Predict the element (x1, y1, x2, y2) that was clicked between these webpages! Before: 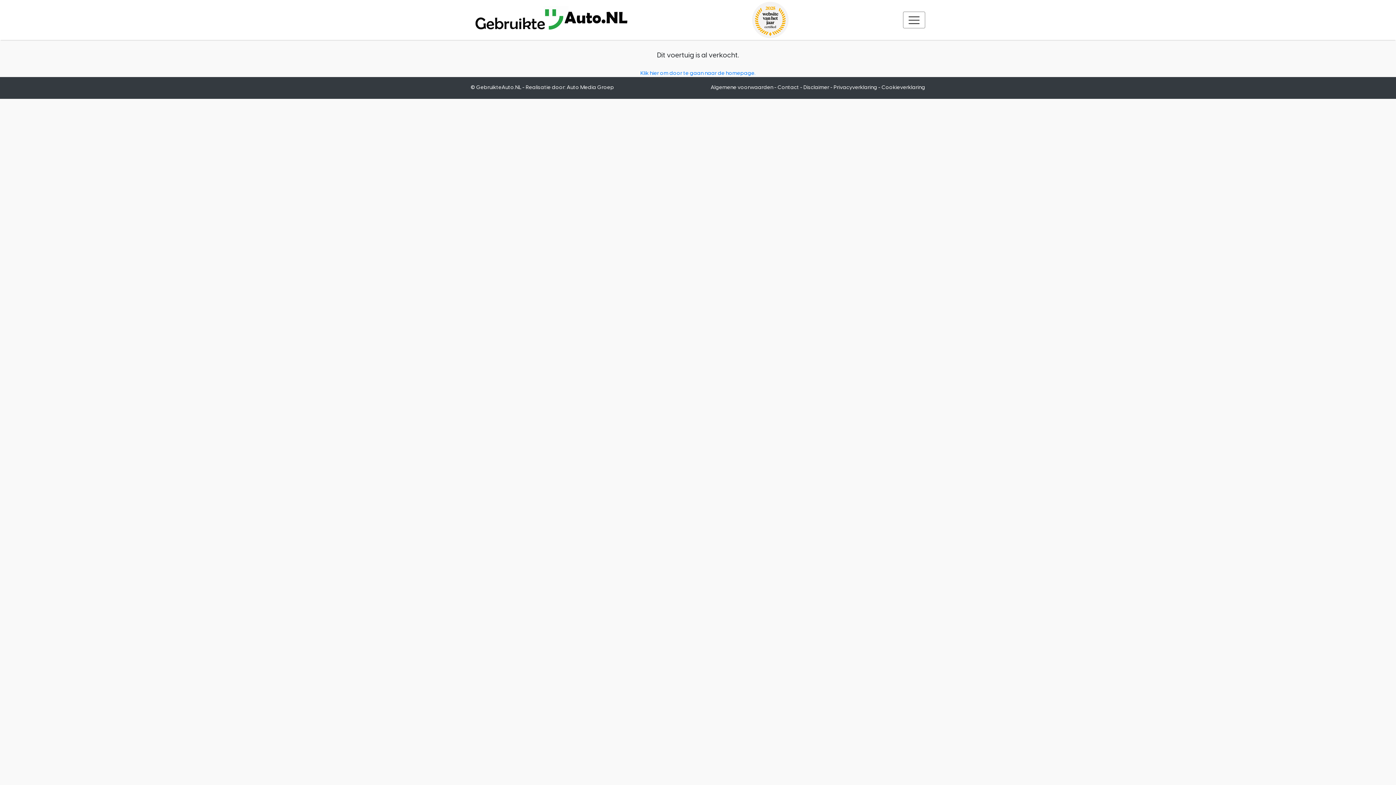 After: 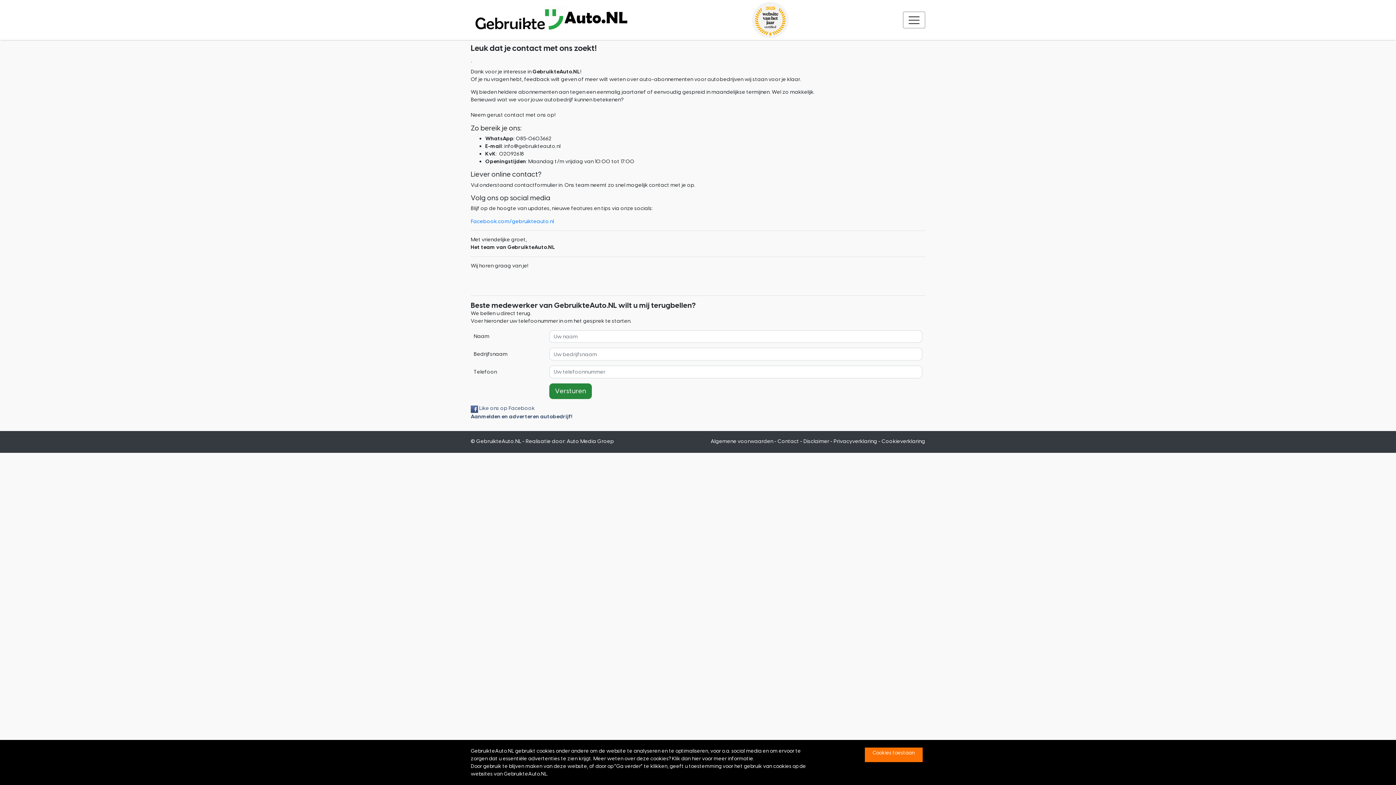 Action: bbox: (777, 84, 799, 90) label: Contact